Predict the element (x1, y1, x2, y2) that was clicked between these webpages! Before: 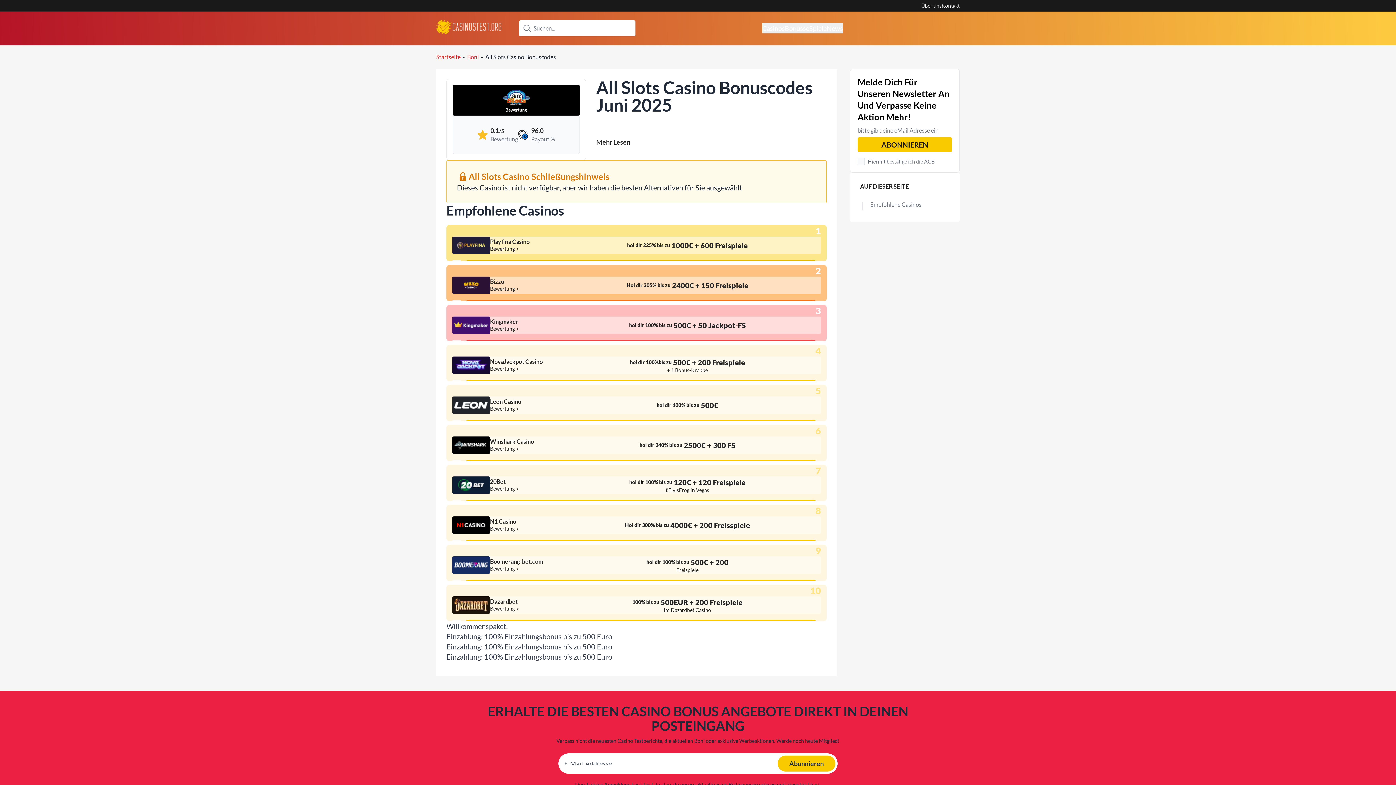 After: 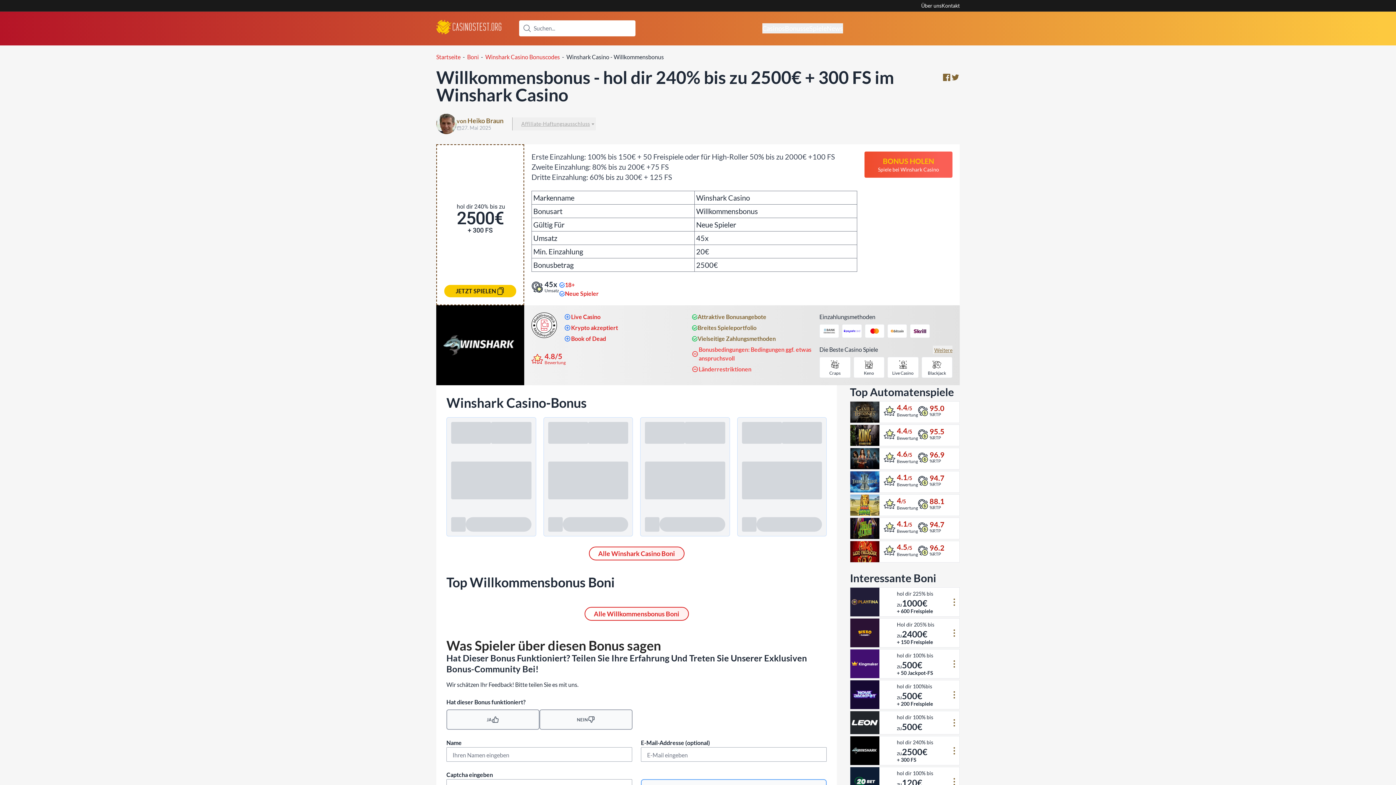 Action: label: hol dir 240% bis zu
2500€
+ 300 FS bbox: (558, 440, 816, 450)